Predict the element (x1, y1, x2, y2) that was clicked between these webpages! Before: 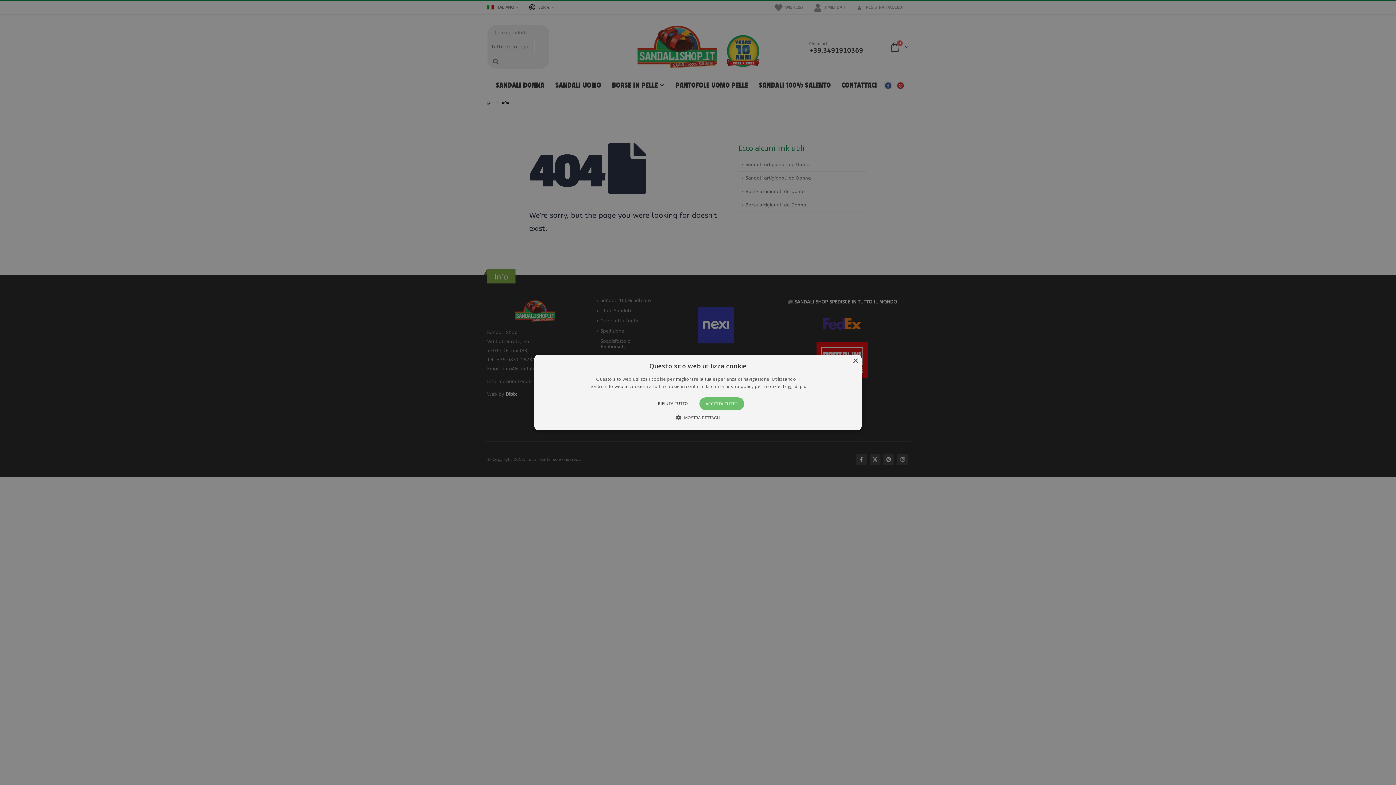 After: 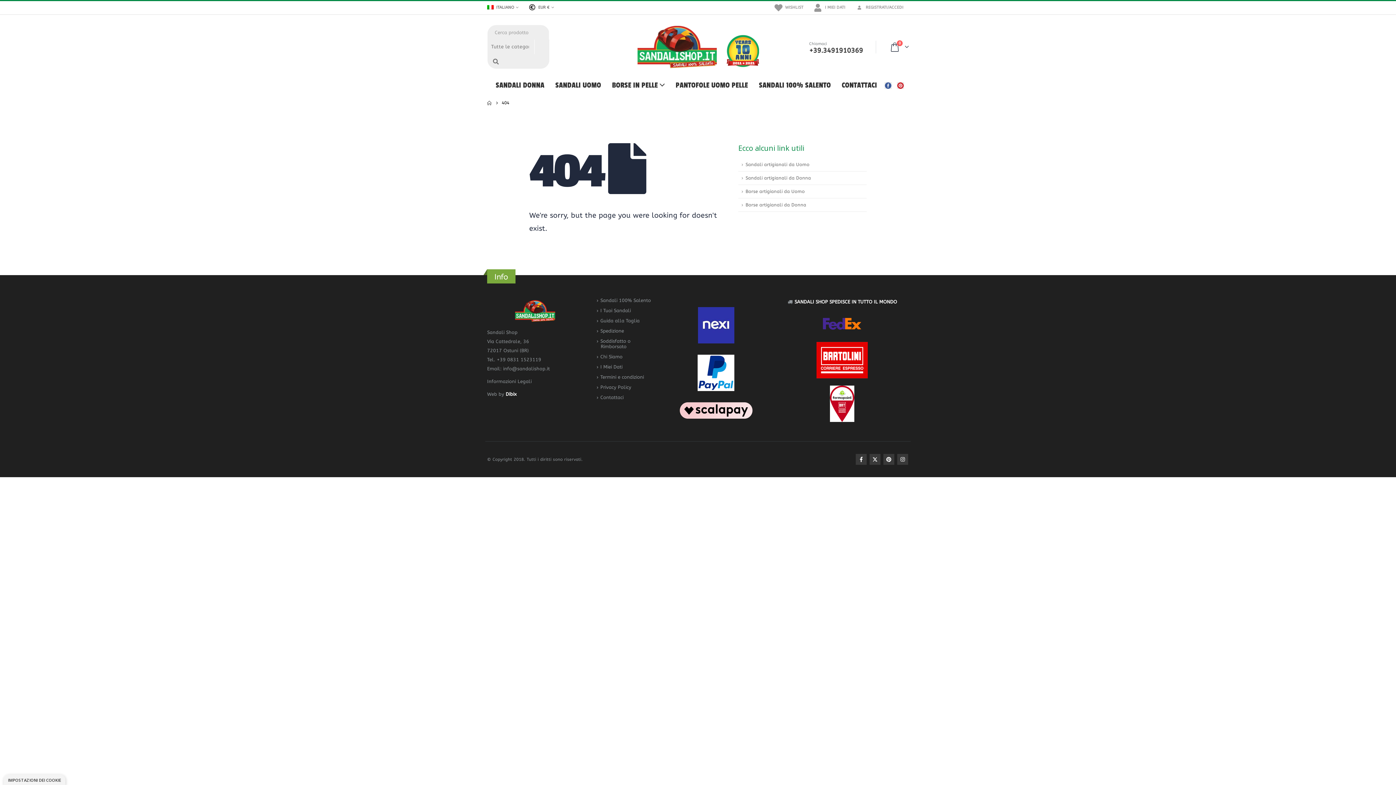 Action: bbox: (651, 397, 694, 410) label: RIFIUTA TUTTO